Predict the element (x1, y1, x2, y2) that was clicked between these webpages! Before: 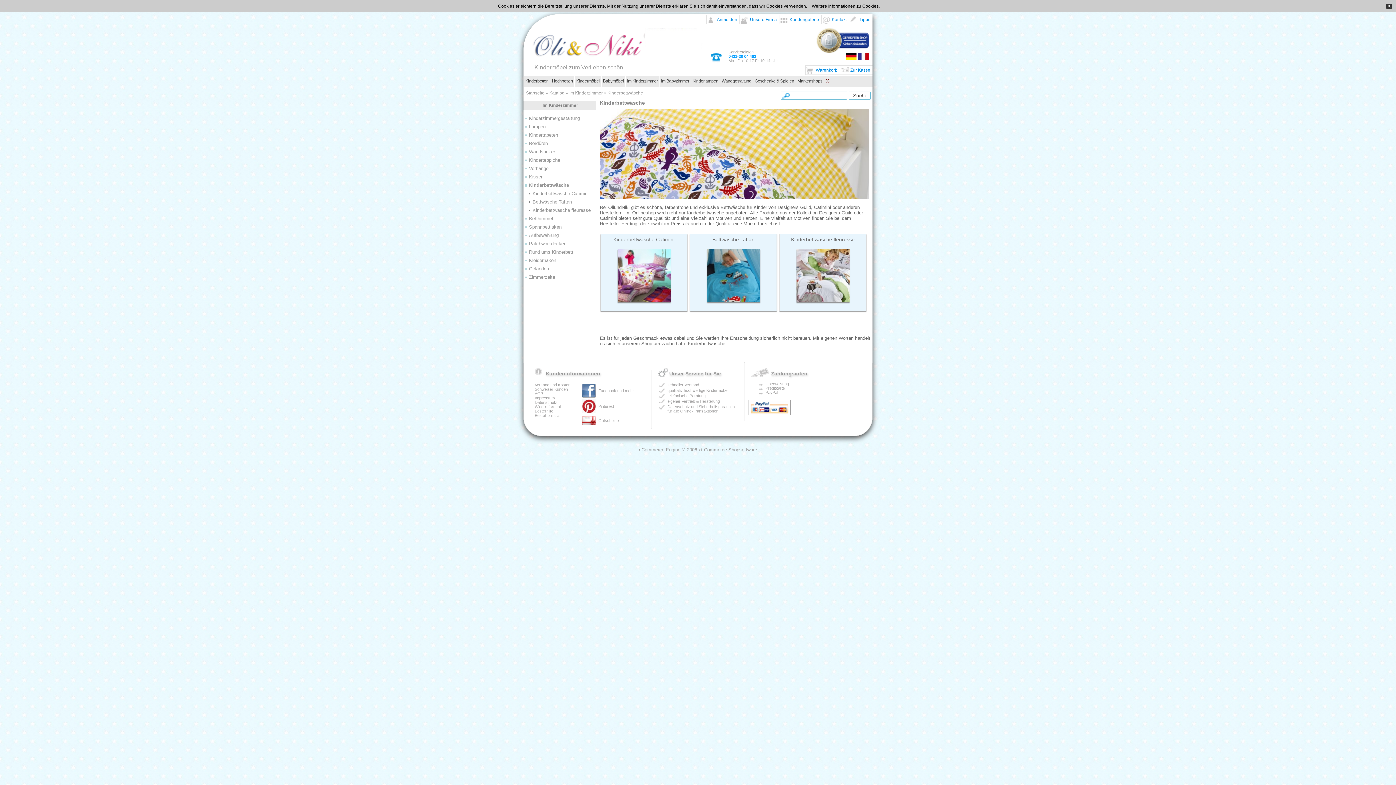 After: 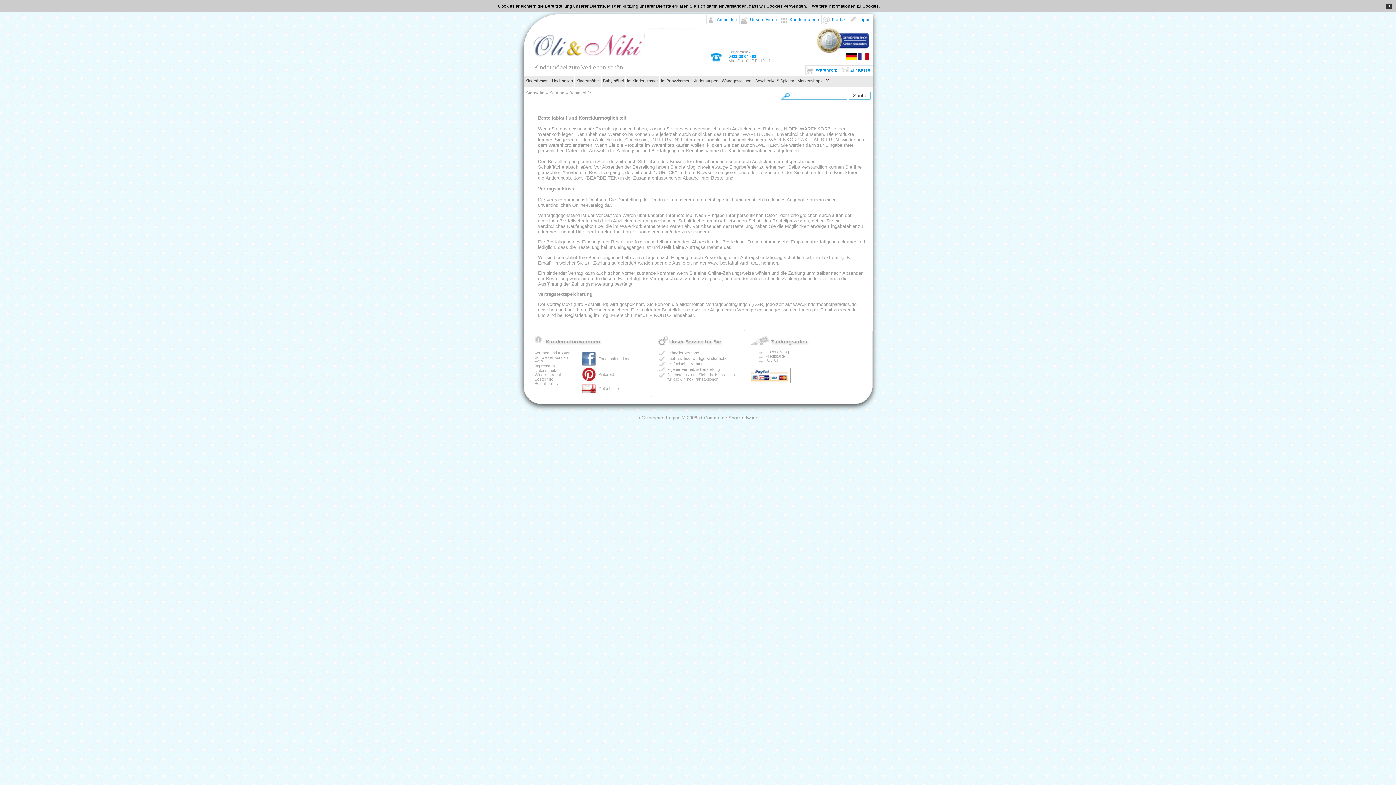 Action: label: Bestellhilfe bbox: (534, 409, 553, 413)